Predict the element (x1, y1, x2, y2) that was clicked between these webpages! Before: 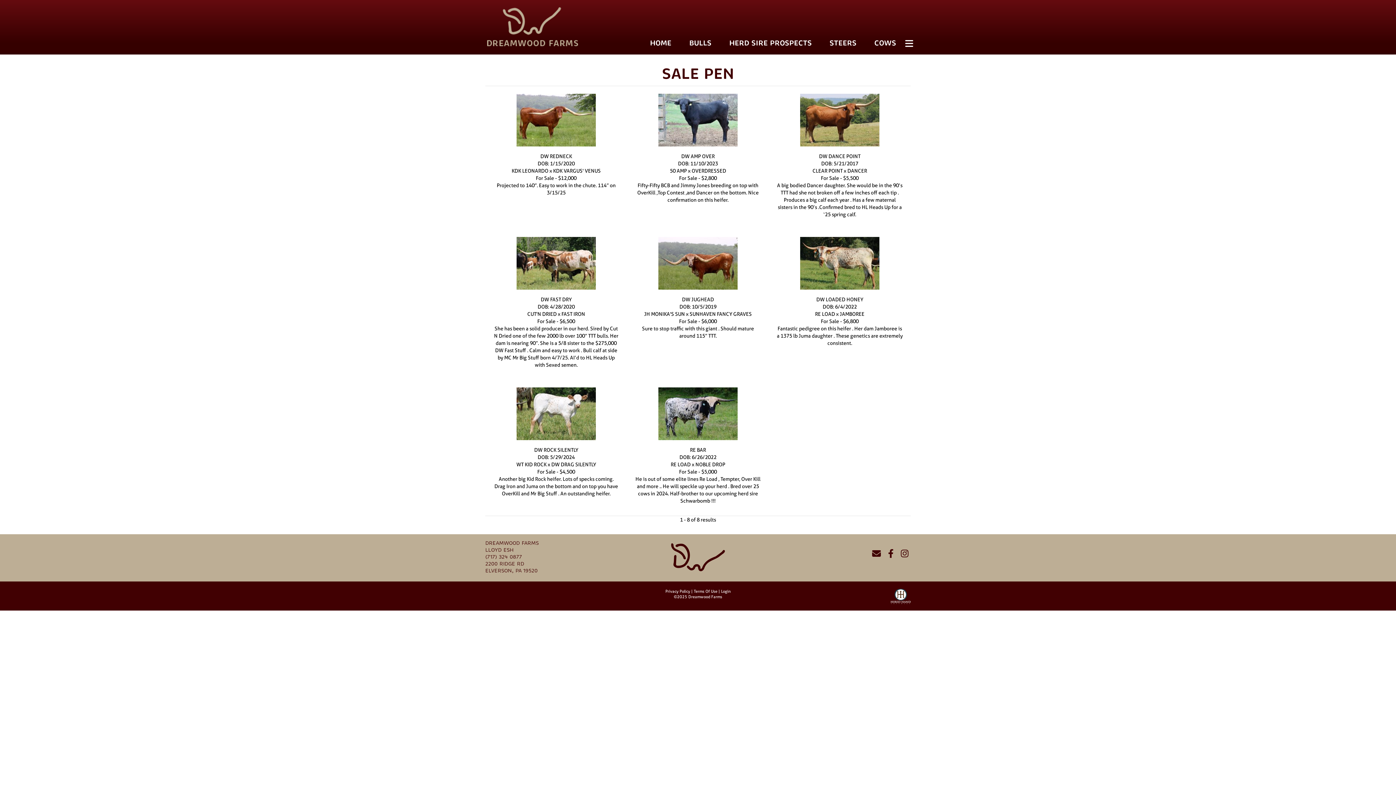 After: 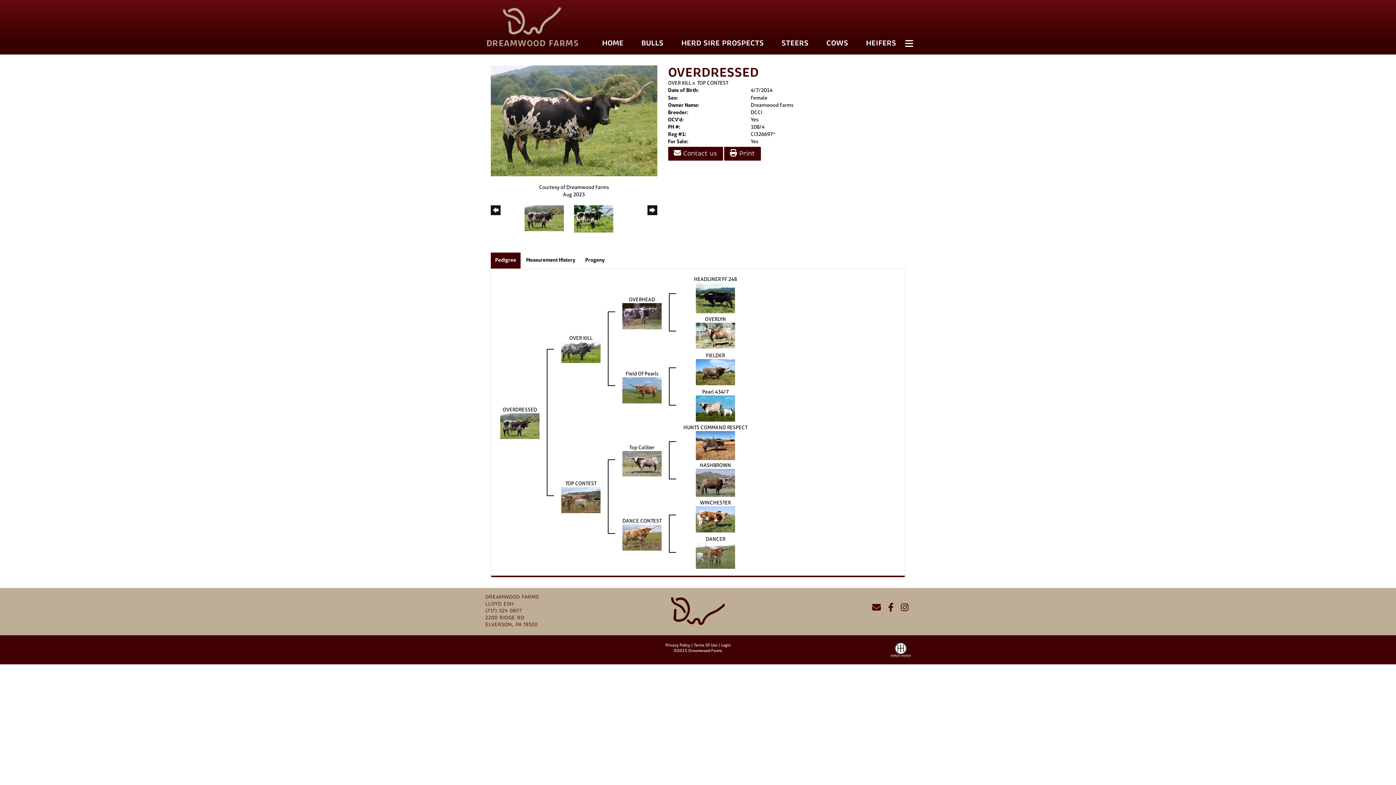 Action: bbox: (691, 167, 726, 174) label: OVERDRESSED